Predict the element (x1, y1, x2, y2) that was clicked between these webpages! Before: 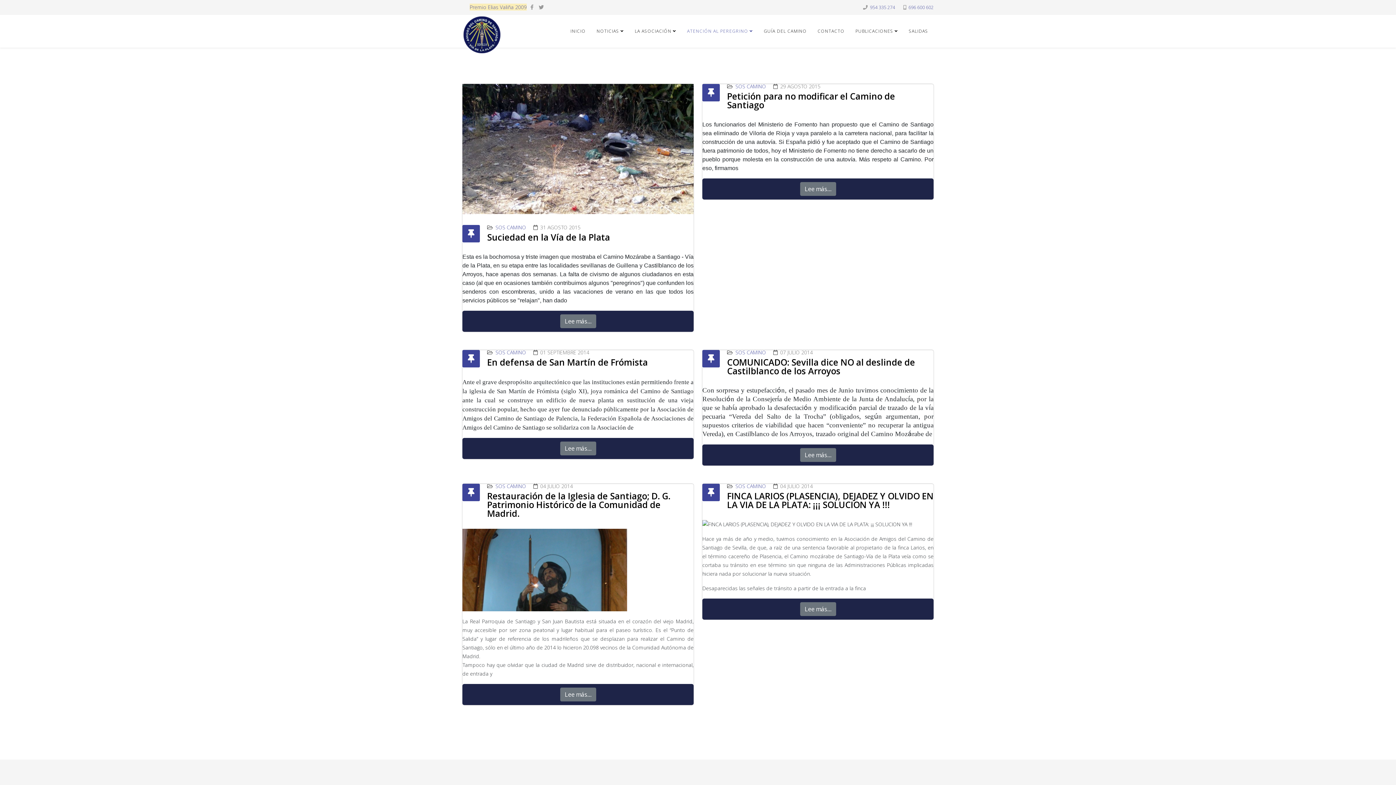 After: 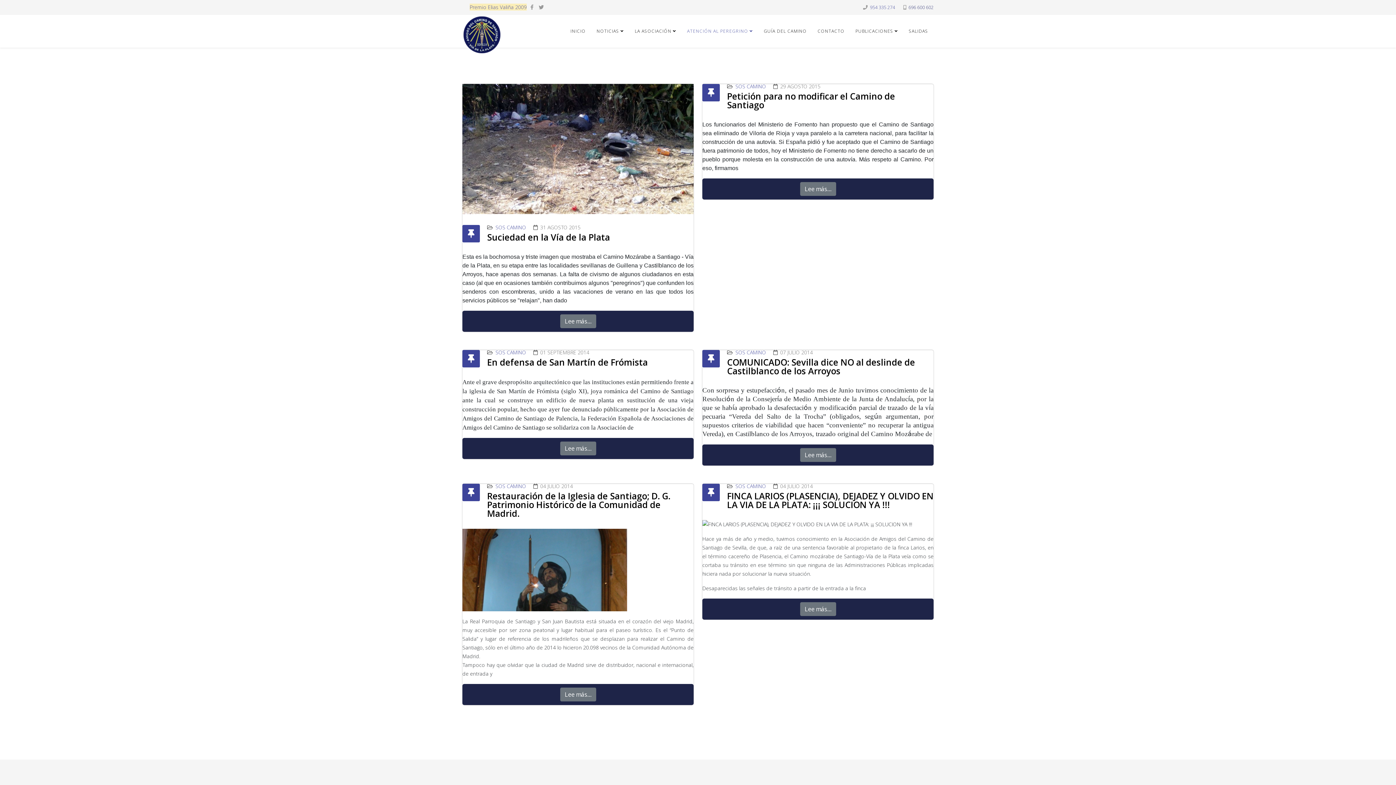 Action: bbox: (908, 4, 933, 10) label: 696 600 602